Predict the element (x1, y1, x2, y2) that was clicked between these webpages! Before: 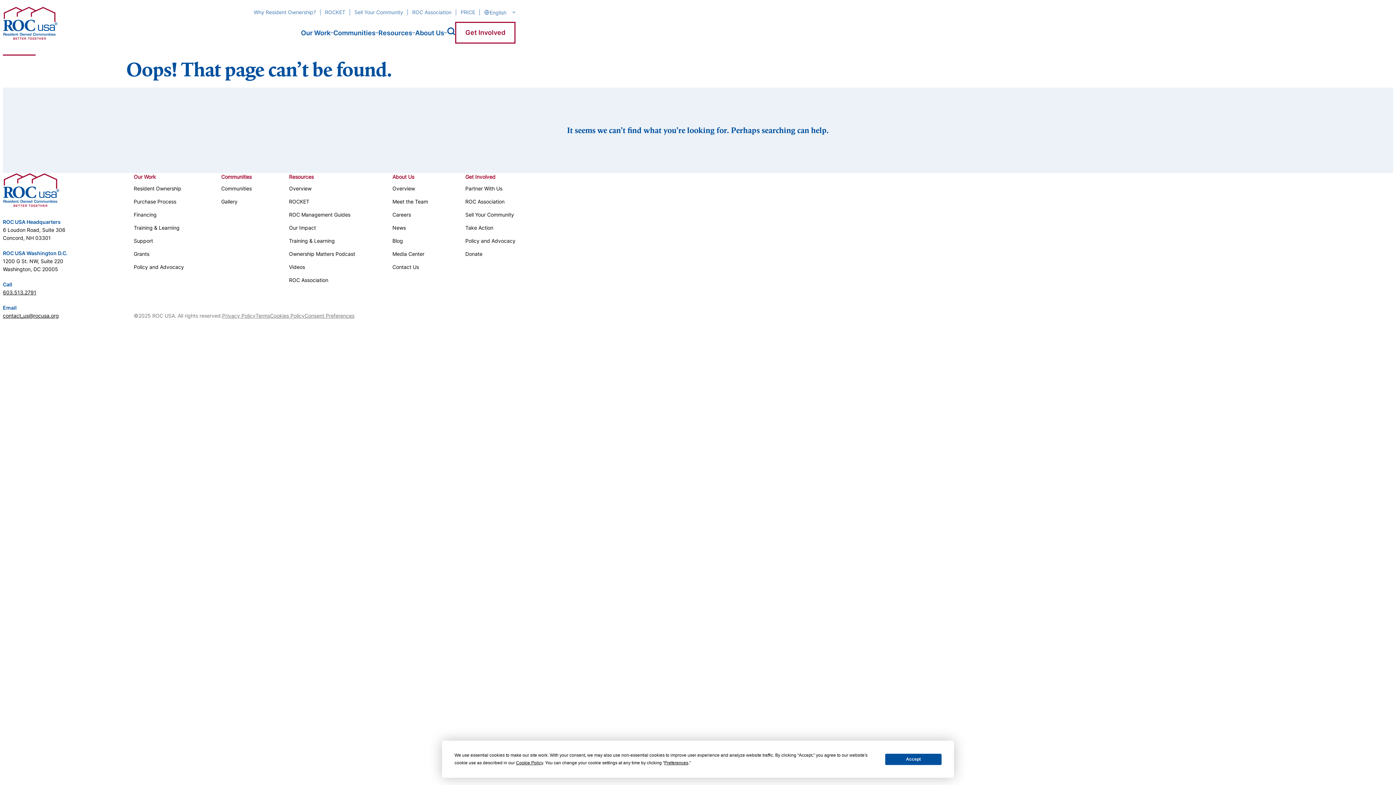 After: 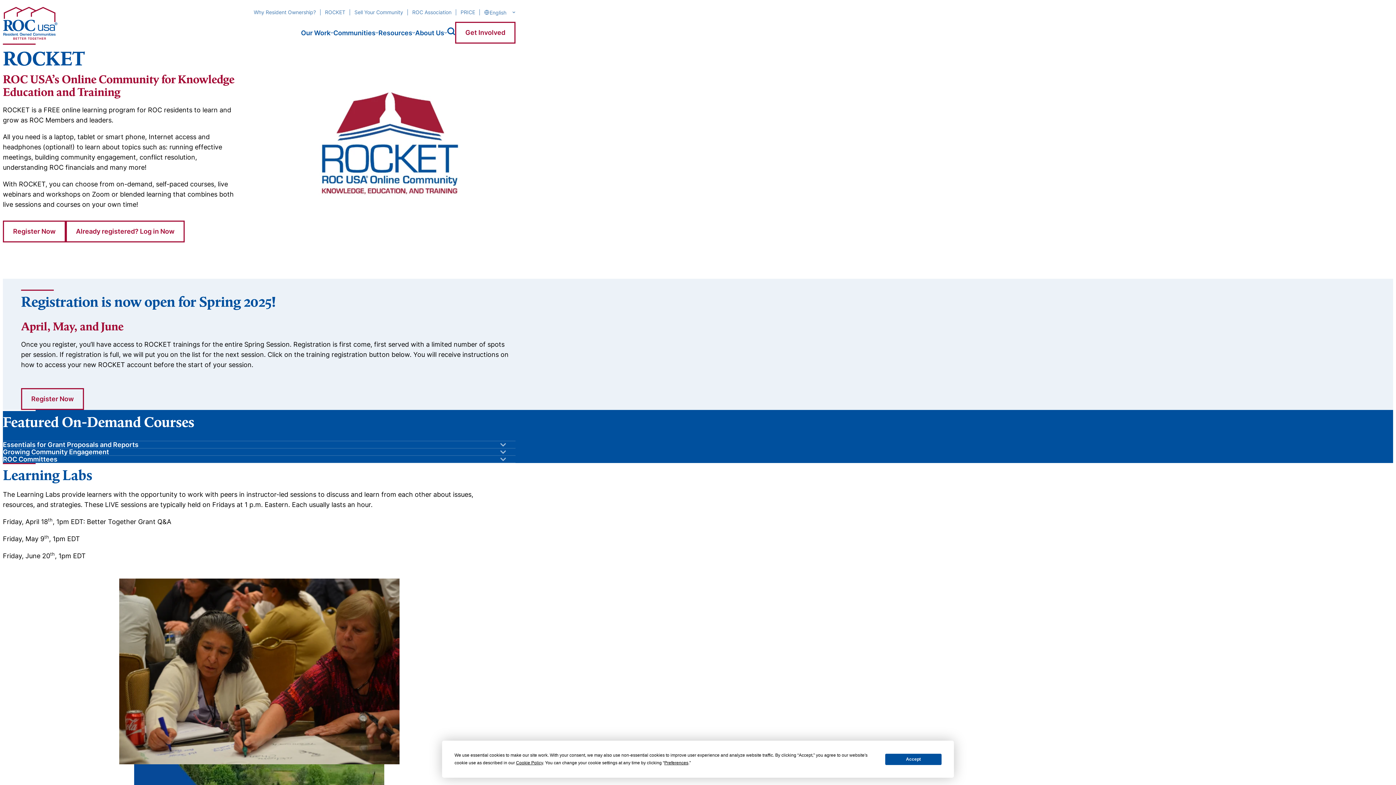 Action: bbox: (289, 198, 309, 204) label: ROCKET